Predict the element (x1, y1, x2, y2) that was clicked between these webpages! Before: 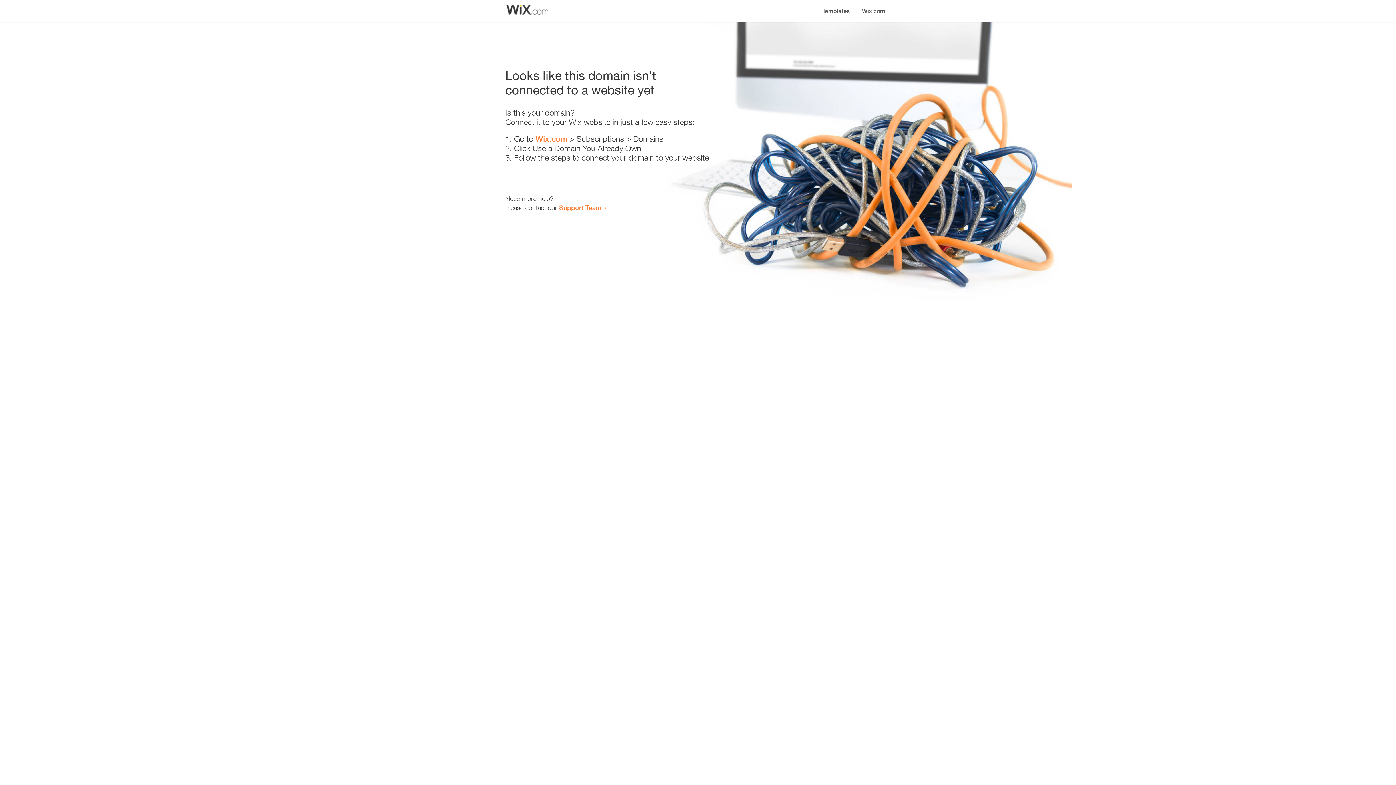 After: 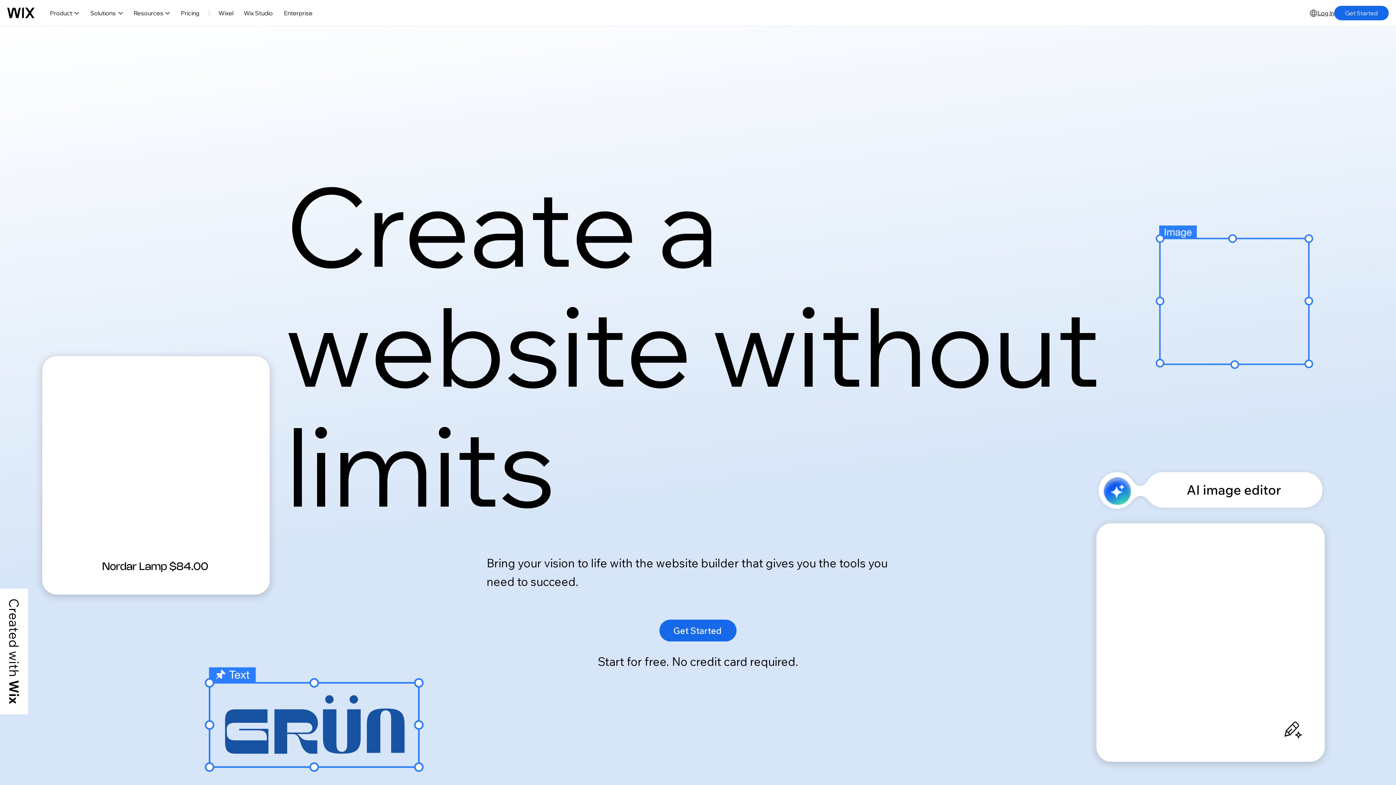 Action: label: Wix.com bbox: (856, 0, 890, 14)